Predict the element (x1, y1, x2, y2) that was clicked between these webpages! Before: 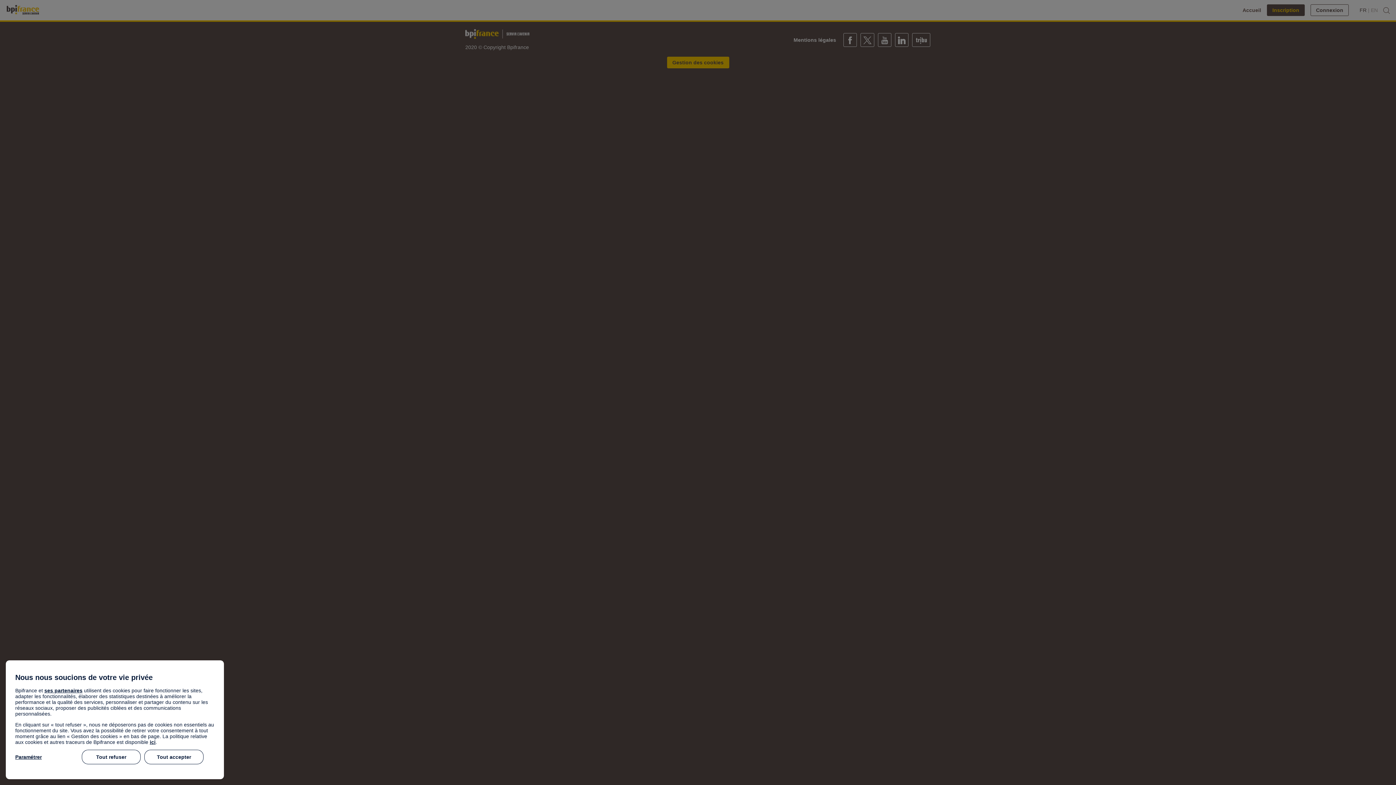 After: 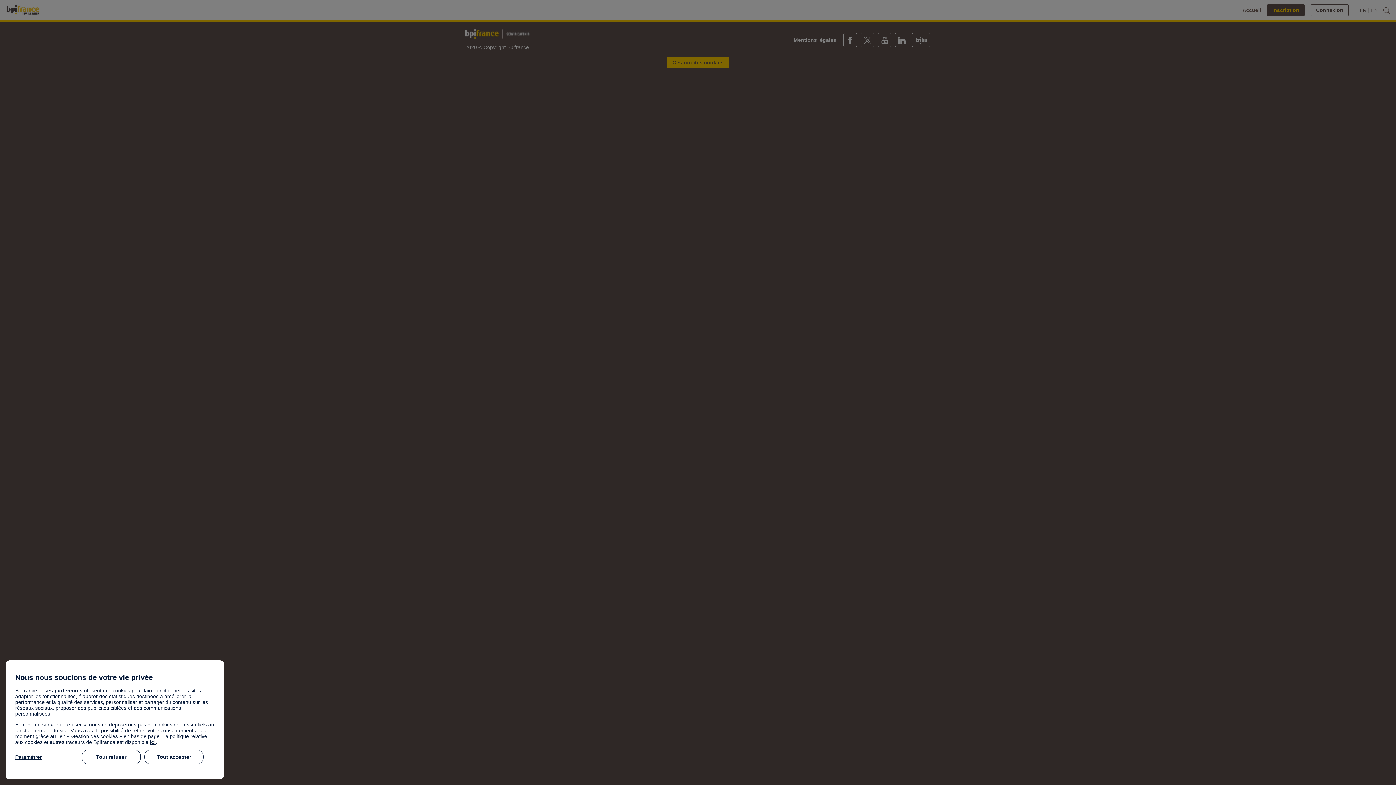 Action: label: ses partenaires bbox: (44, 688, 82, 693)